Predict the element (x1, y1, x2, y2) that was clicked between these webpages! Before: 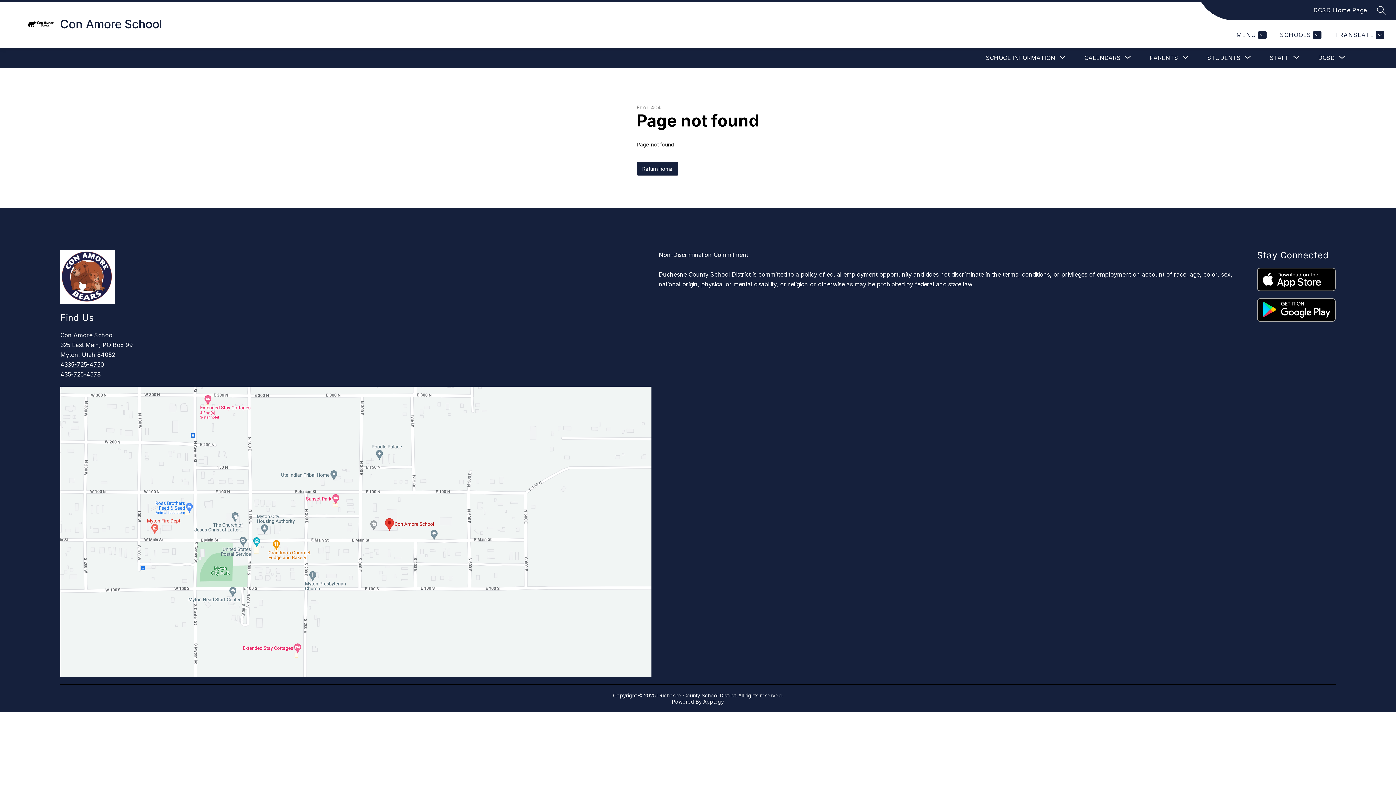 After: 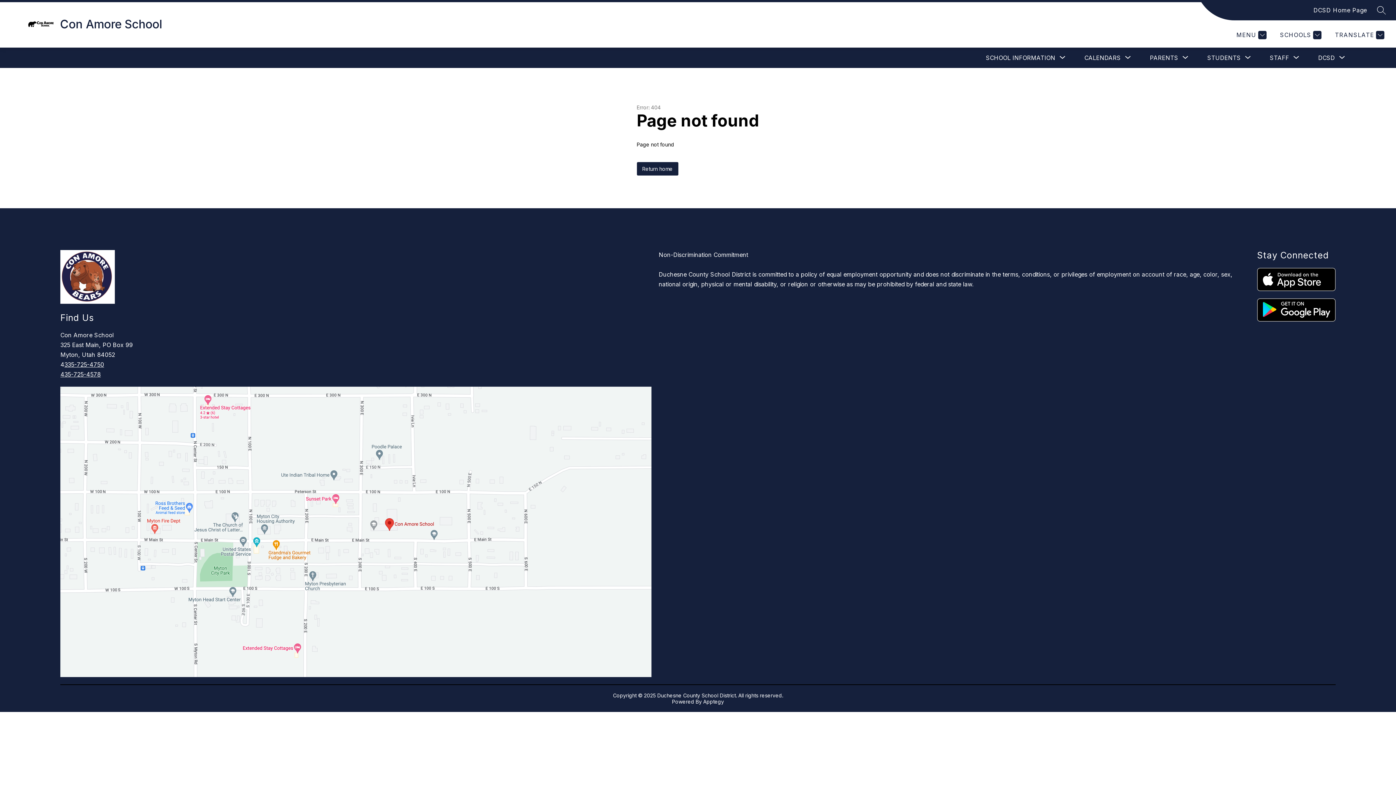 Action: label: 335-725-4750 bbox: (64, 361, 104, 368)